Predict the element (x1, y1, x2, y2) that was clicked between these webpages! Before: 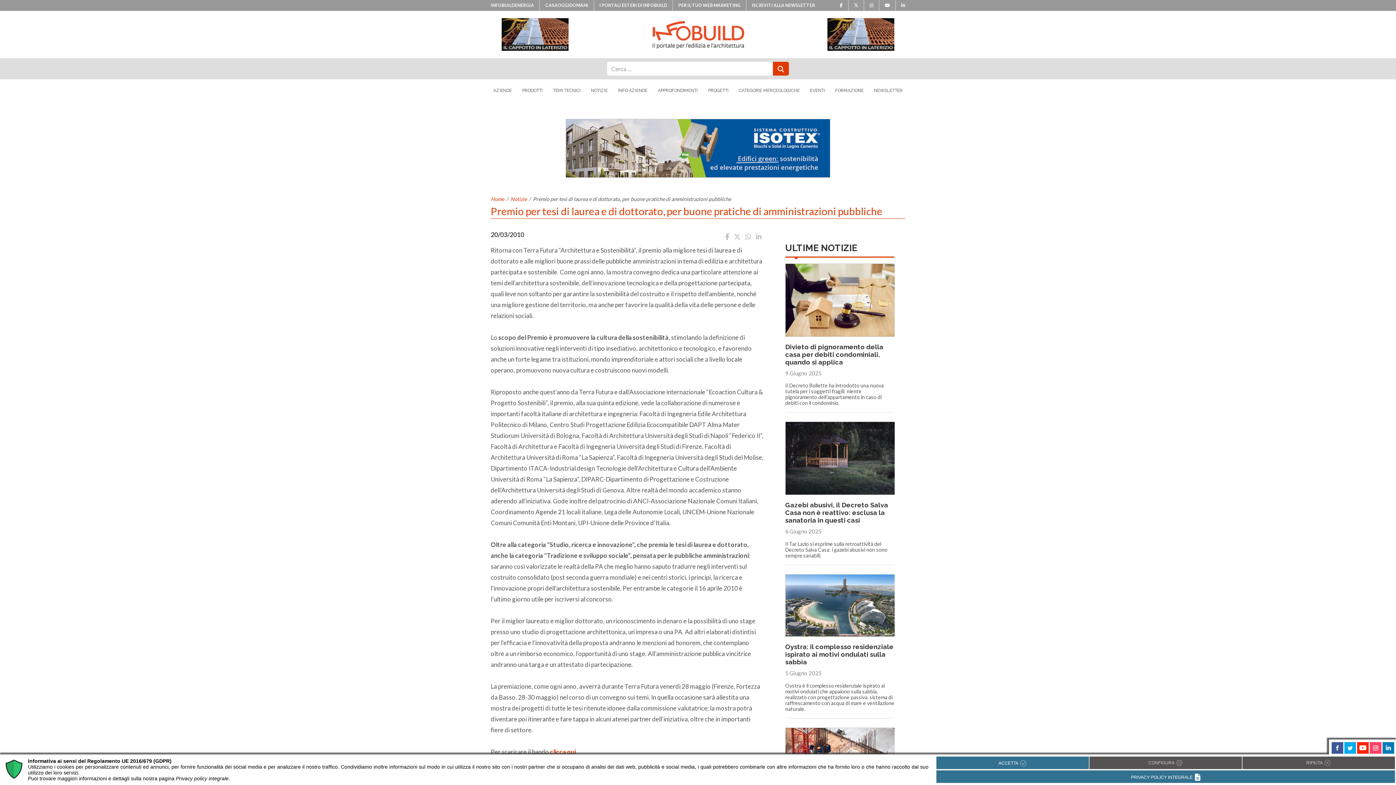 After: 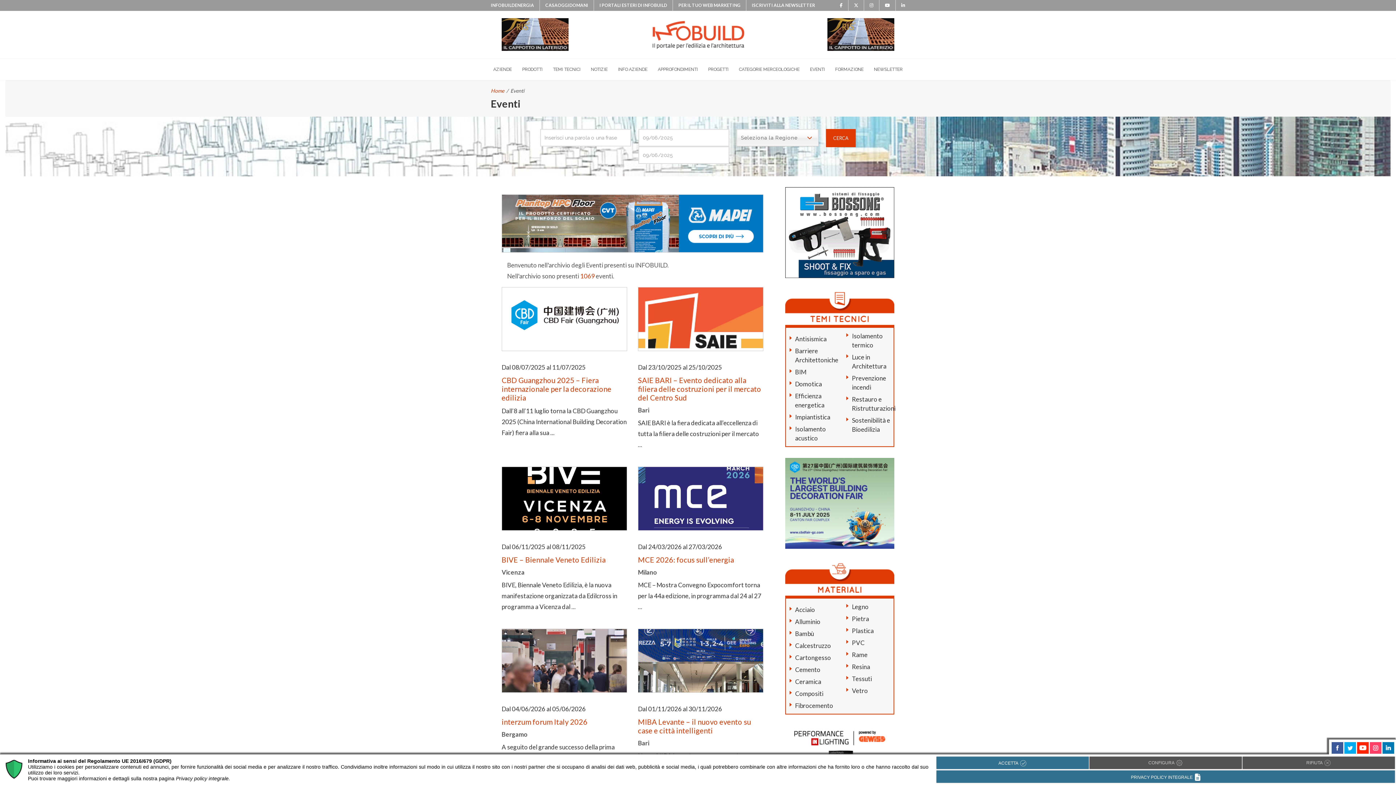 Action: bbox: (807, 79, 827, 101) label: EVENTI